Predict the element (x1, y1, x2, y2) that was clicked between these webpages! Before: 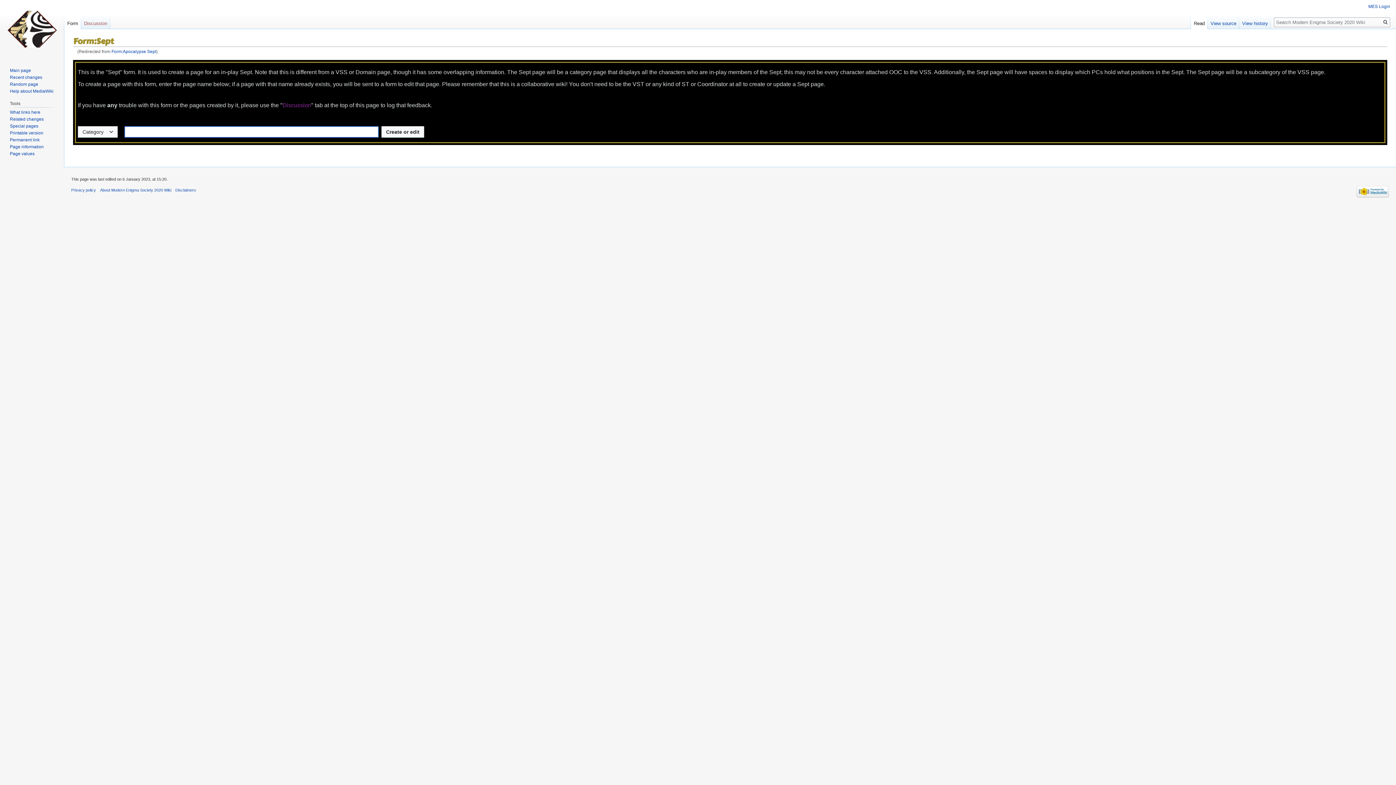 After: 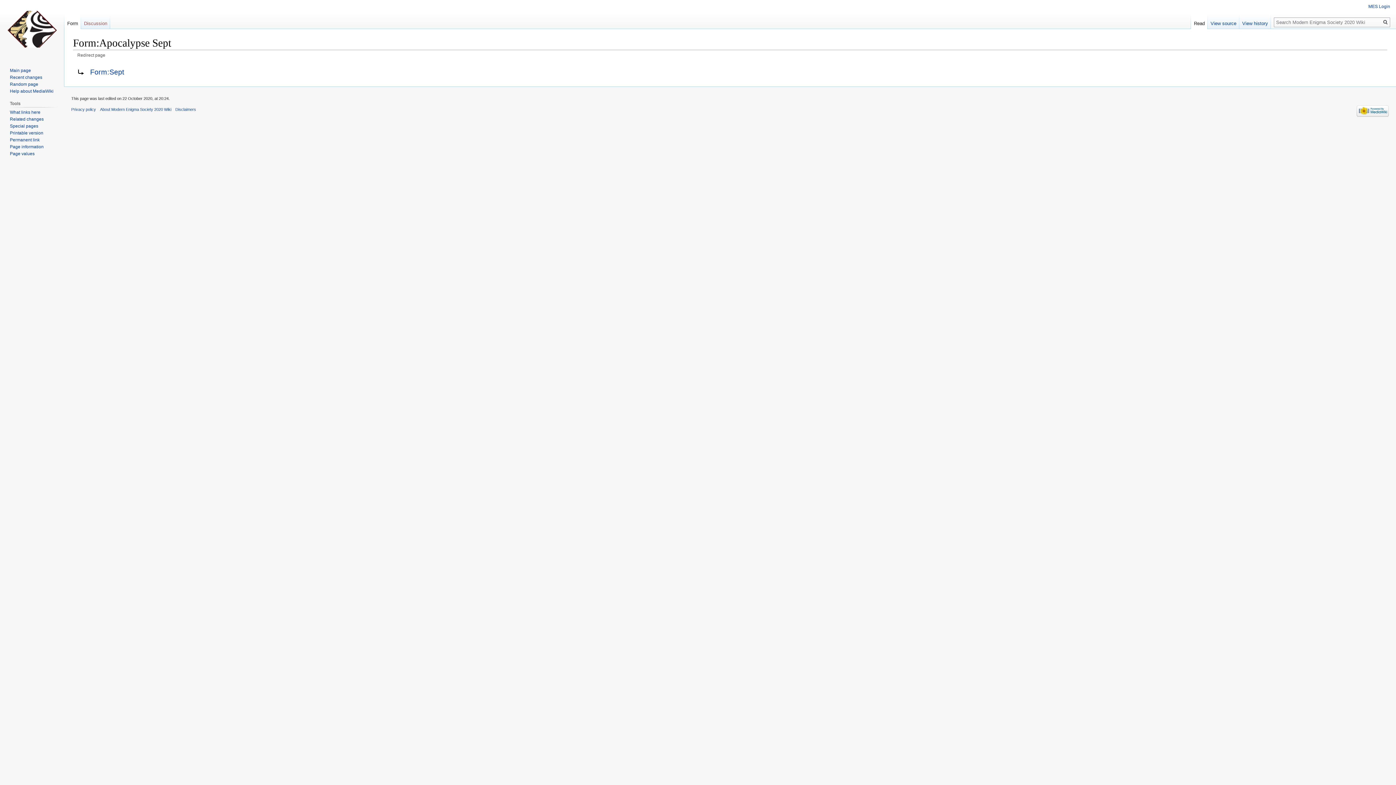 Action: label: Form:Apocalypse Sept bbox: (111, 48, 156, 53)